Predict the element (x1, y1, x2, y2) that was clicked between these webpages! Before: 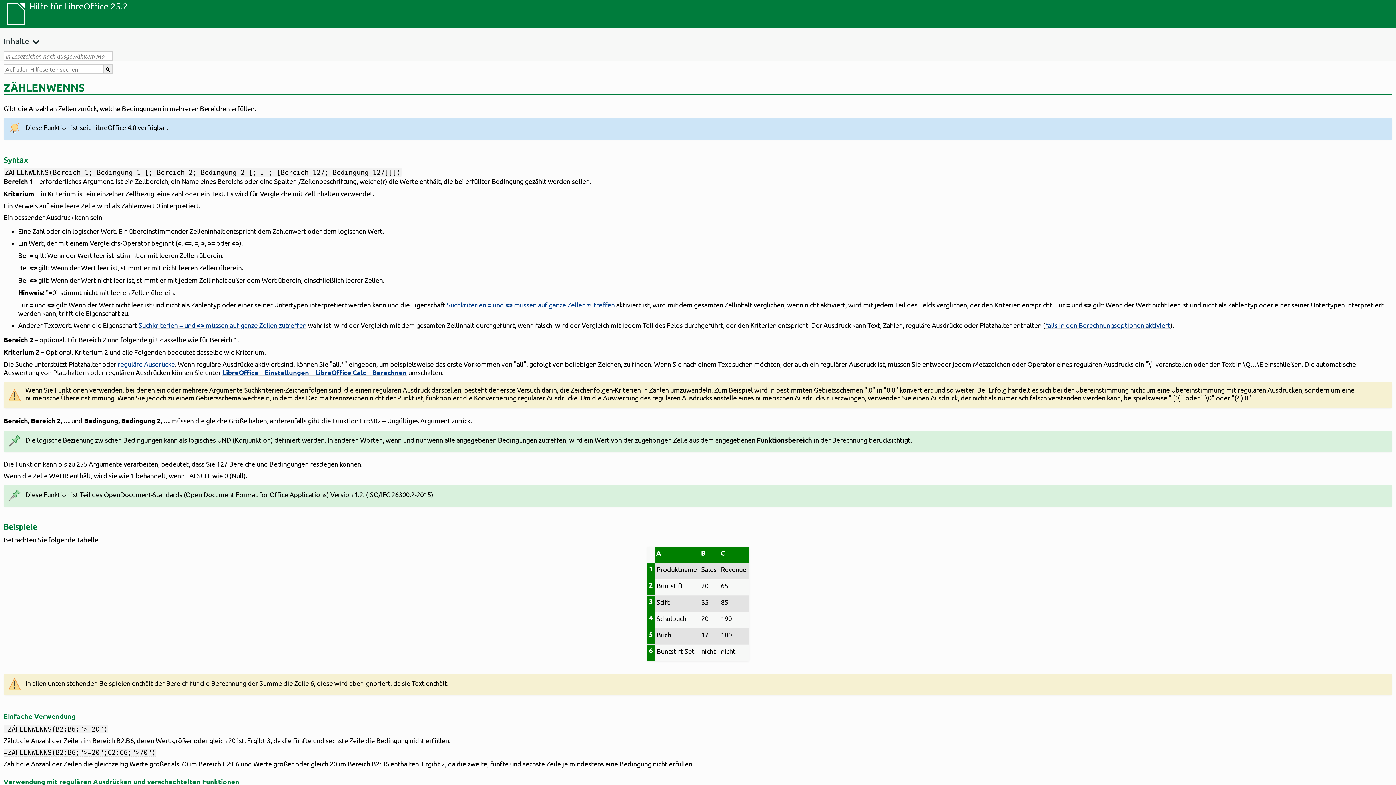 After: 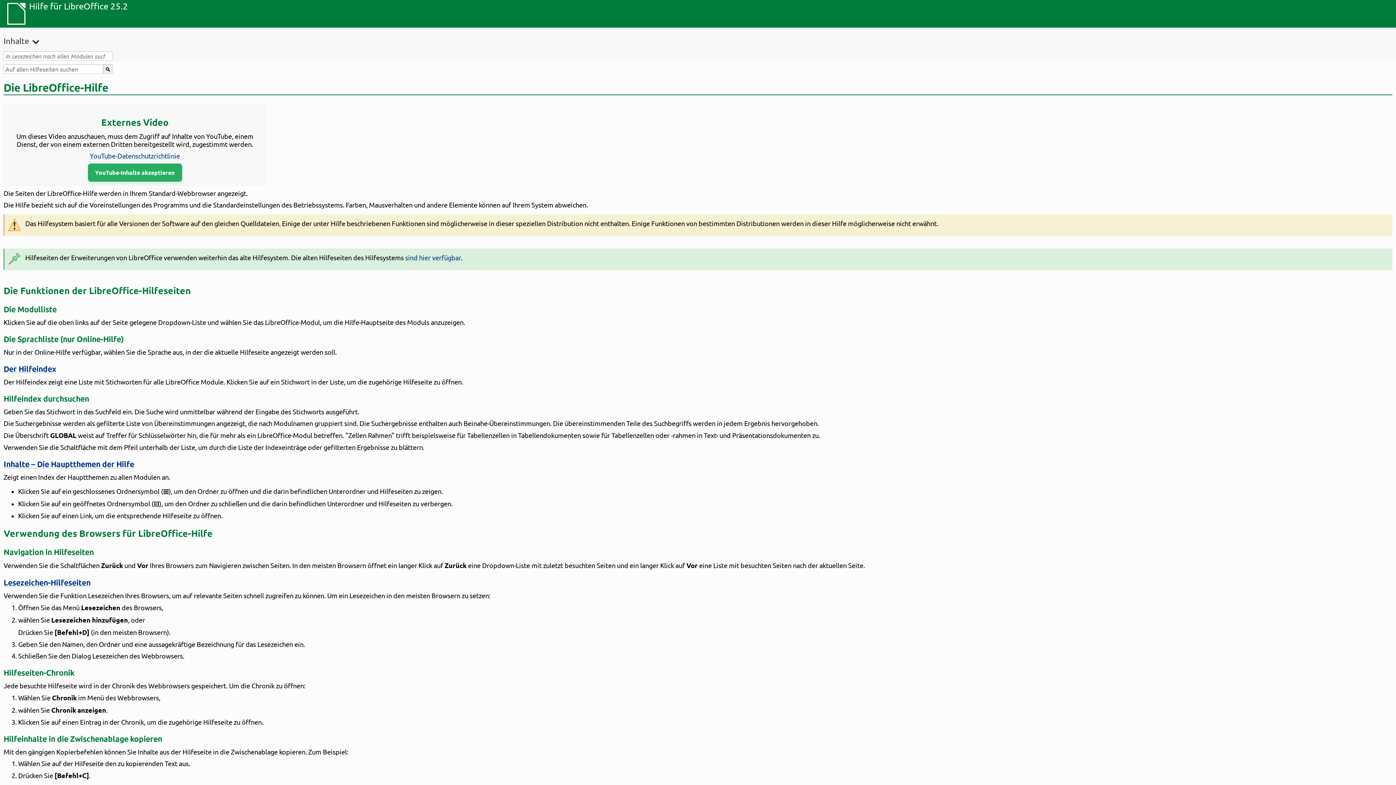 Action: bbox: (29, 0, 128, 27) label: Hilfe für LibreOffice 25.2